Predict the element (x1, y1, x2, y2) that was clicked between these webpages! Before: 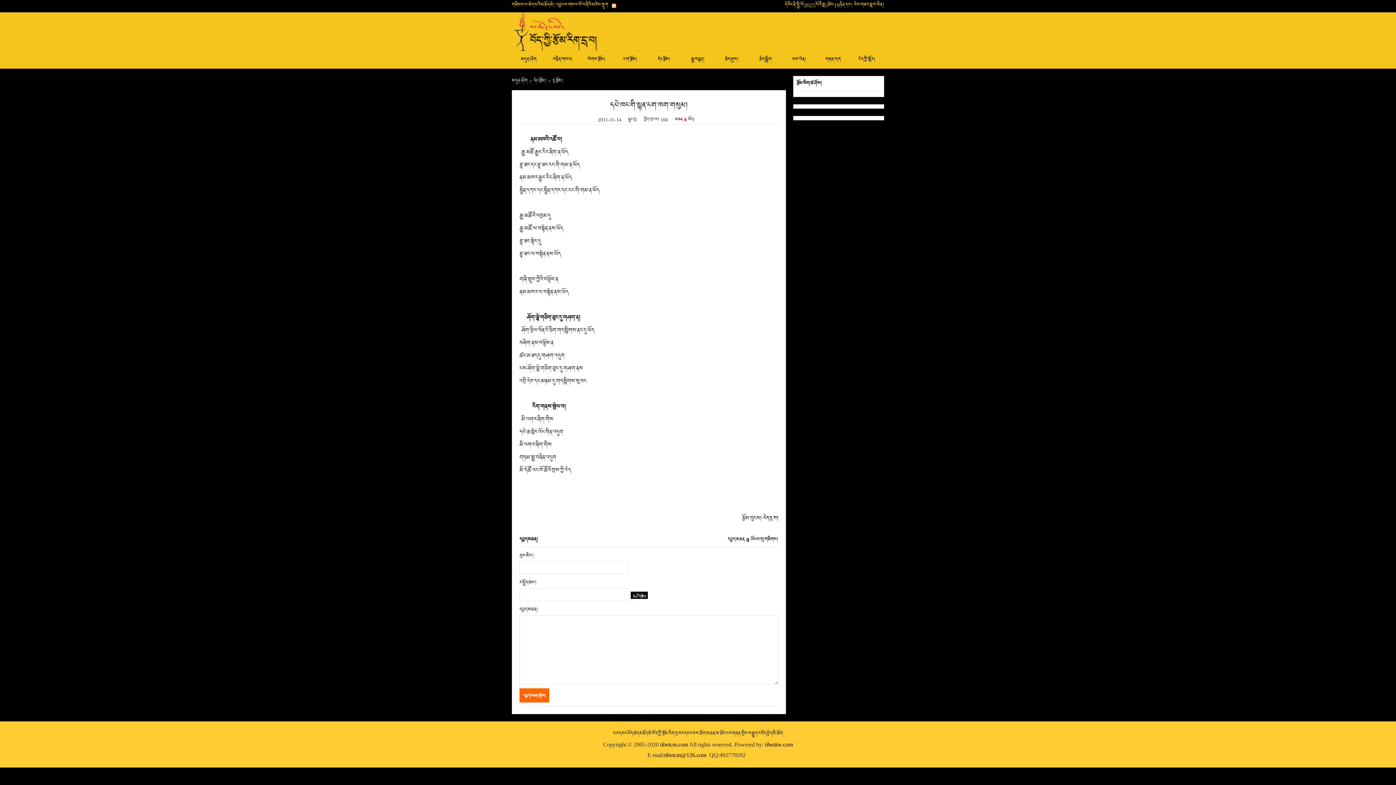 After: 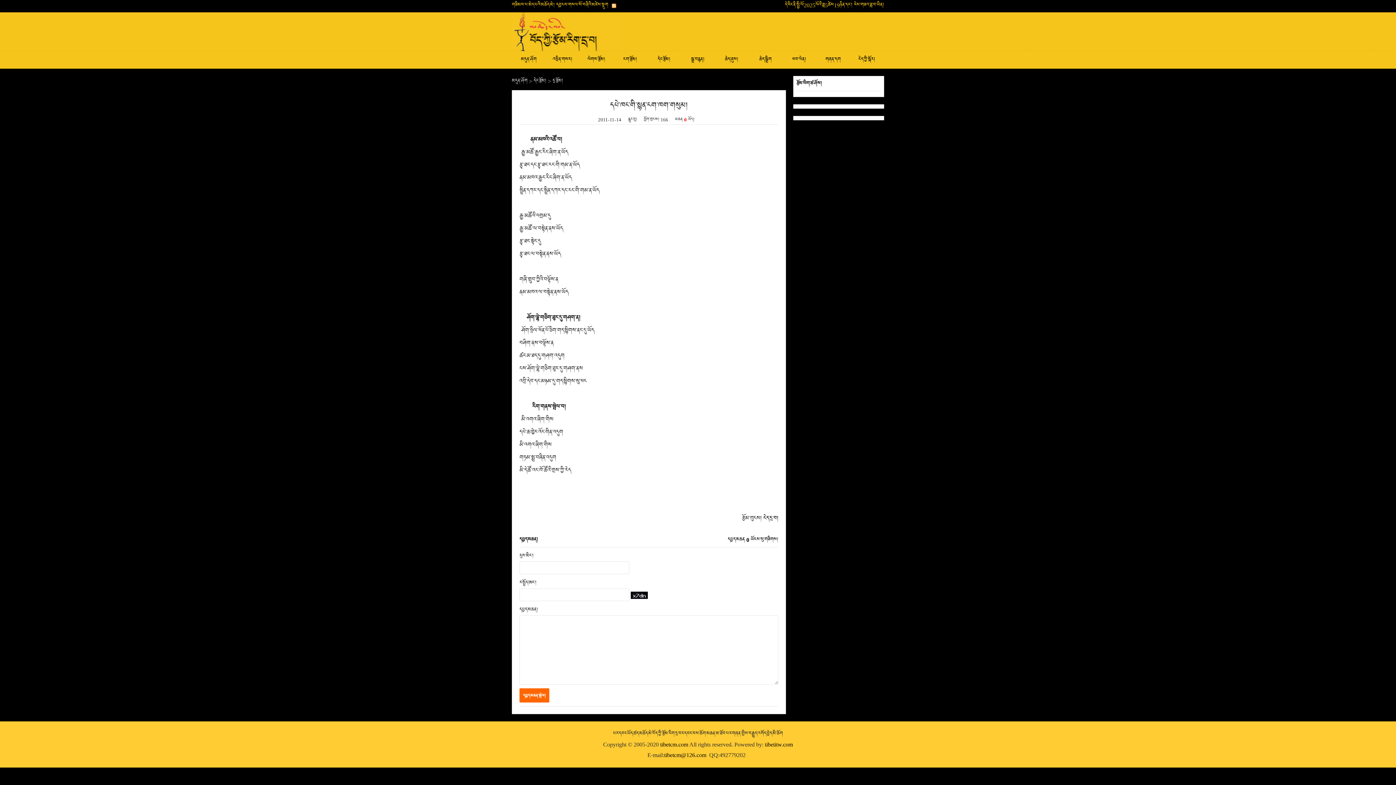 Action: bbox: (675, 117, 694, 122) label: མཆན 0 ཡོད།